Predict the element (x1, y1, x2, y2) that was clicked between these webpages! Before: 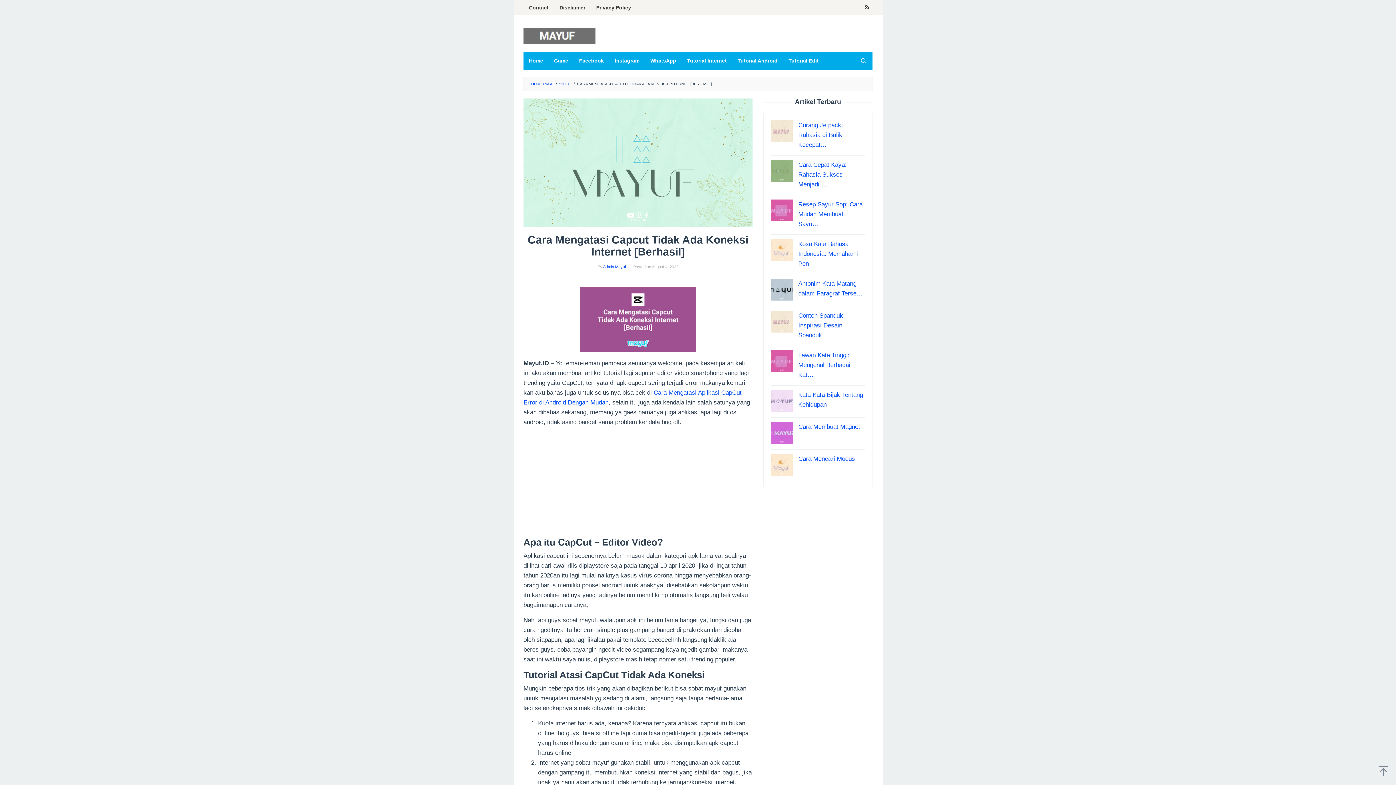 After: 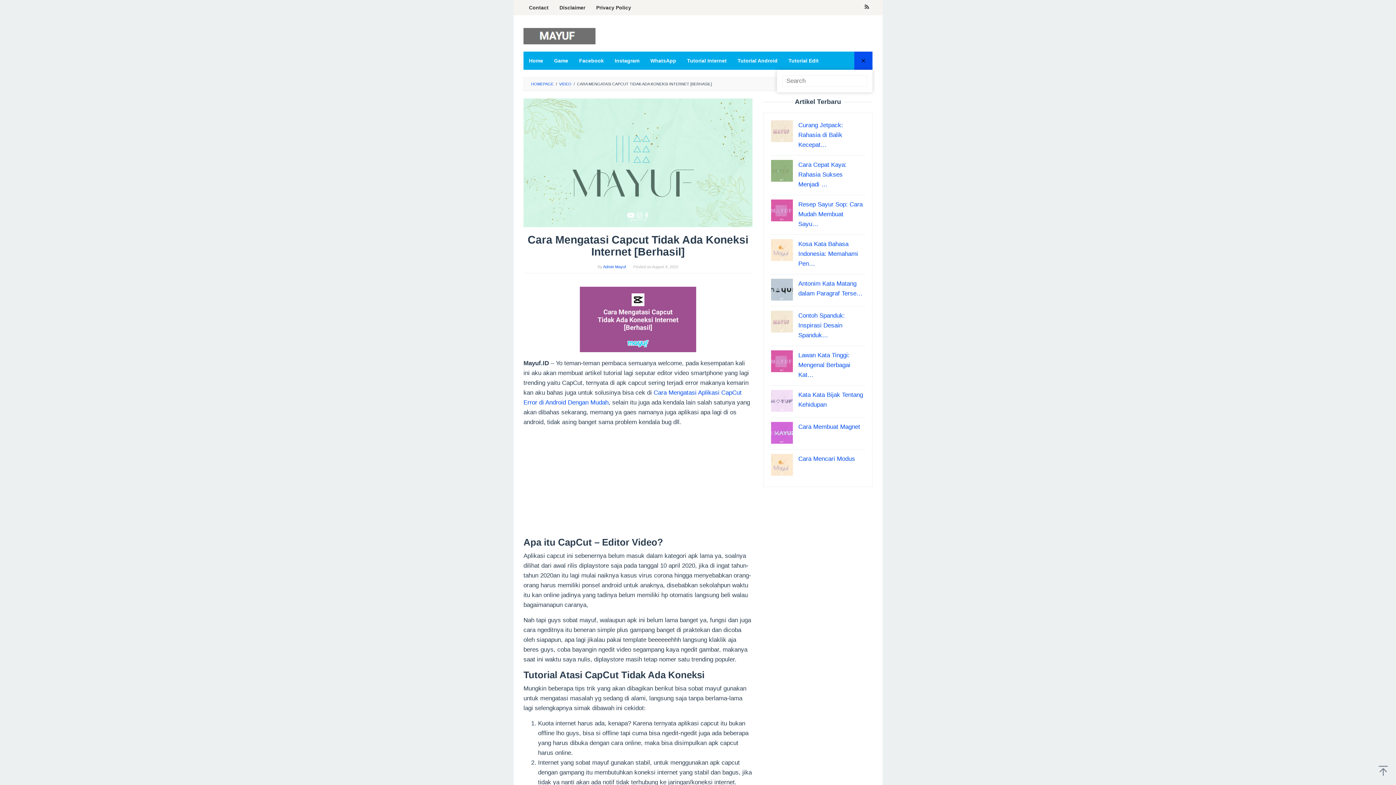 Action: bbox: (854, 51, 872, 69)